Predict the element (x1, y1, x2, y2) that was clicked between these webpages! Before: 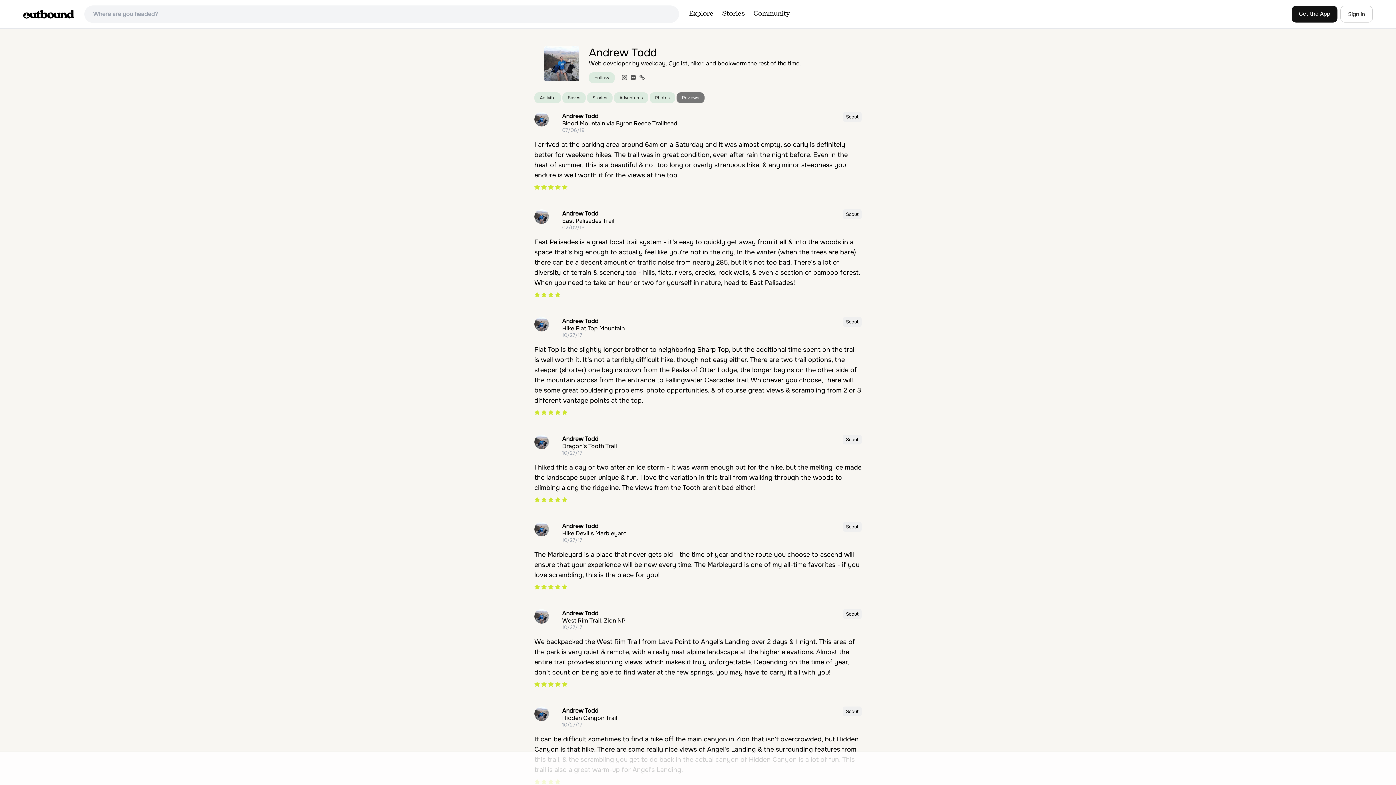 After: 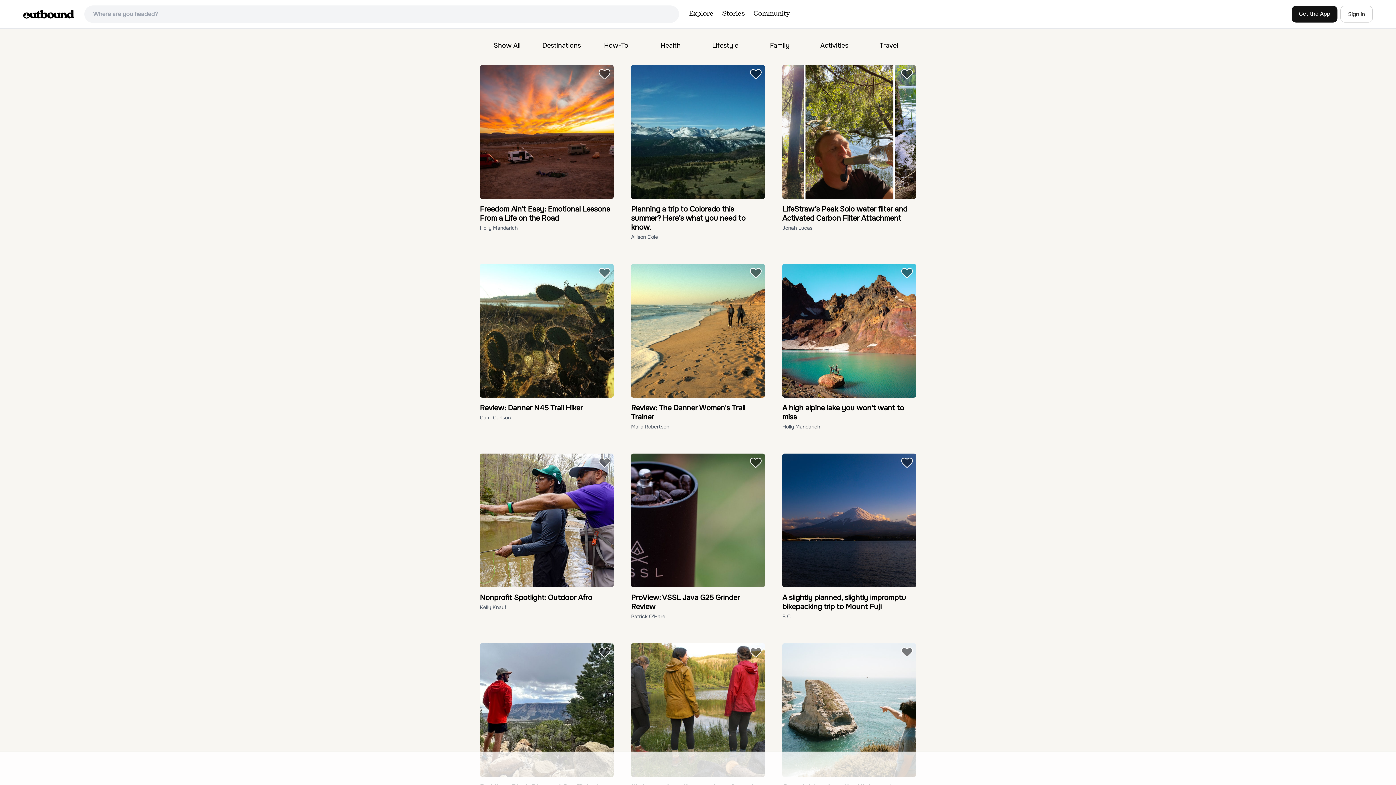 Action: bbox: (718, 4, 749, 24) label: Stories